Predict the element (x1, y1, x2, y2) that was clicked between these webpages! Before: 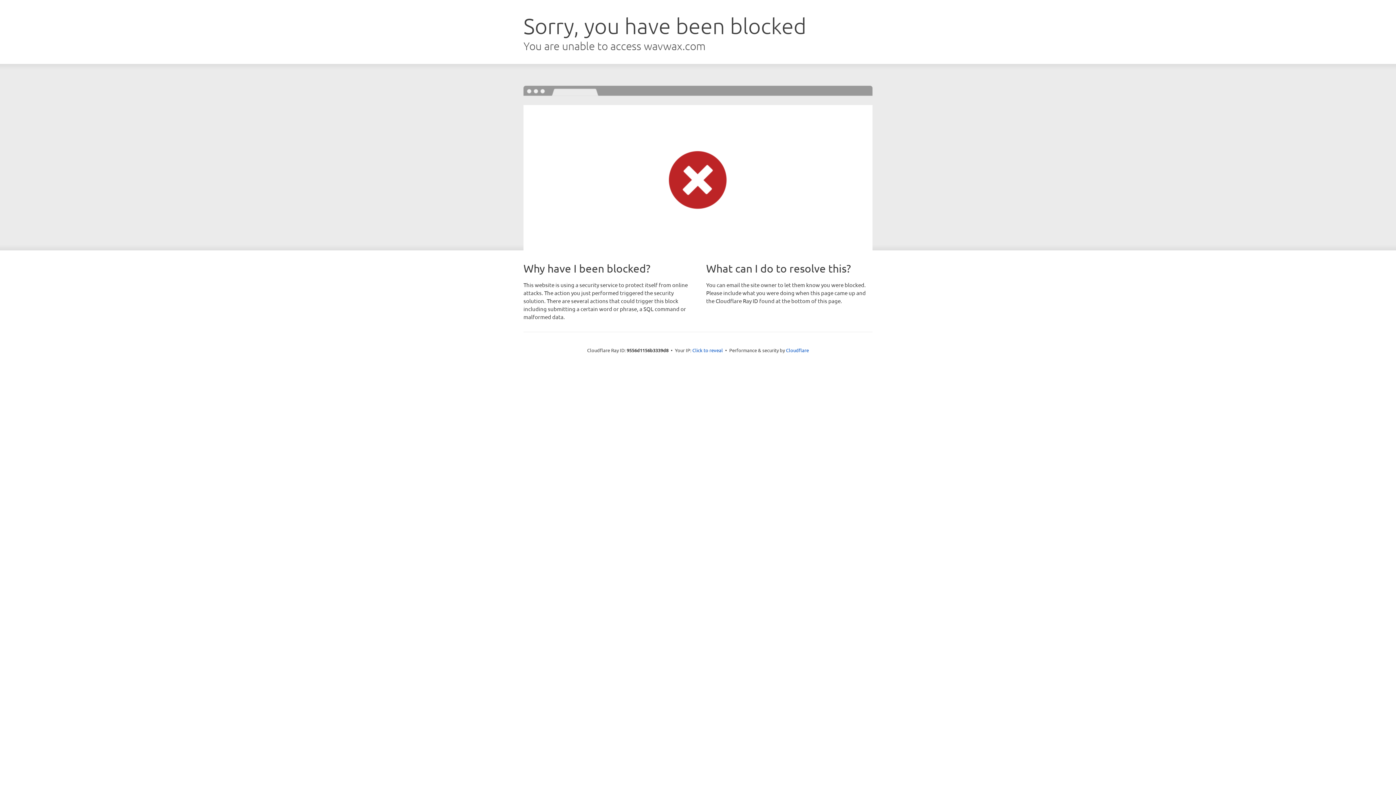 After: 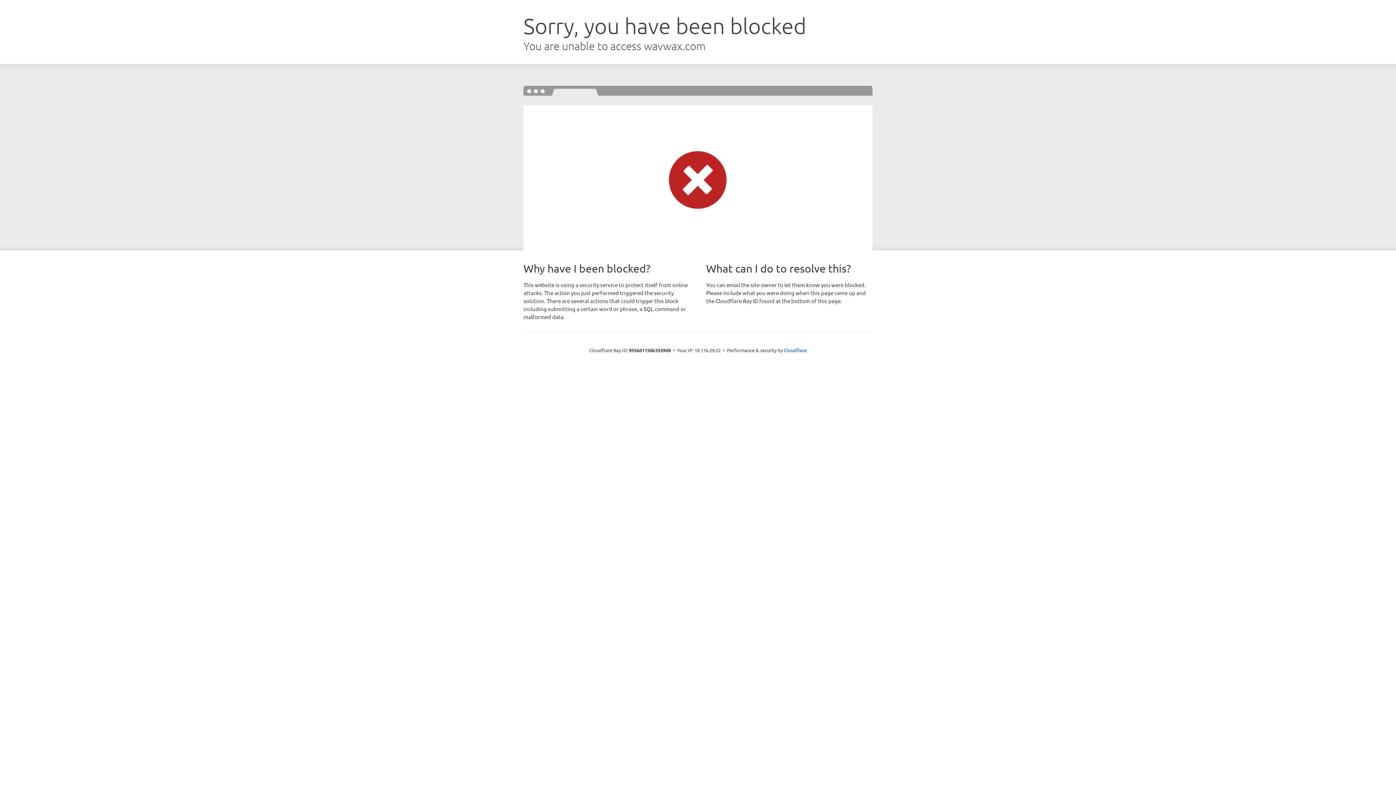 Action: label: Click to reveal bbox: (692, 346, 723, 353)